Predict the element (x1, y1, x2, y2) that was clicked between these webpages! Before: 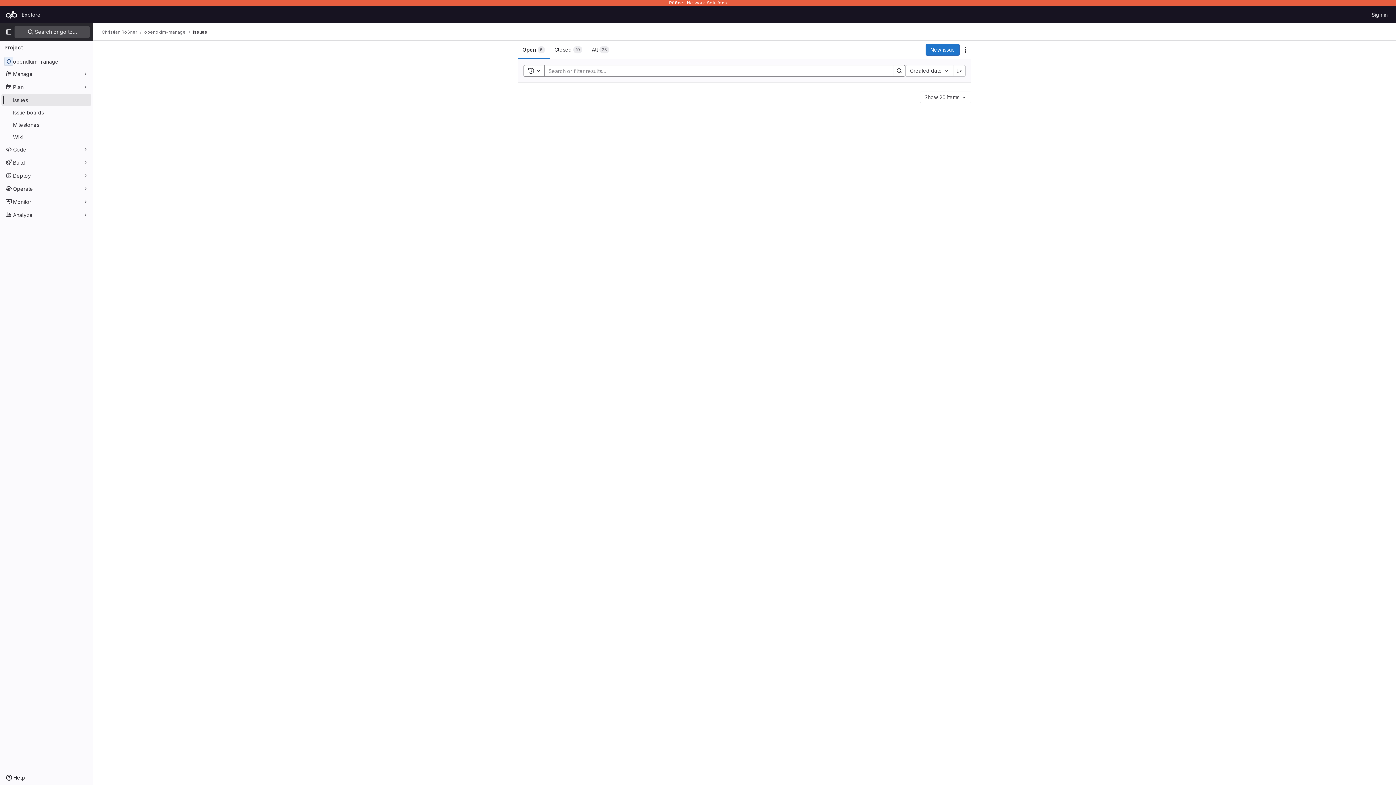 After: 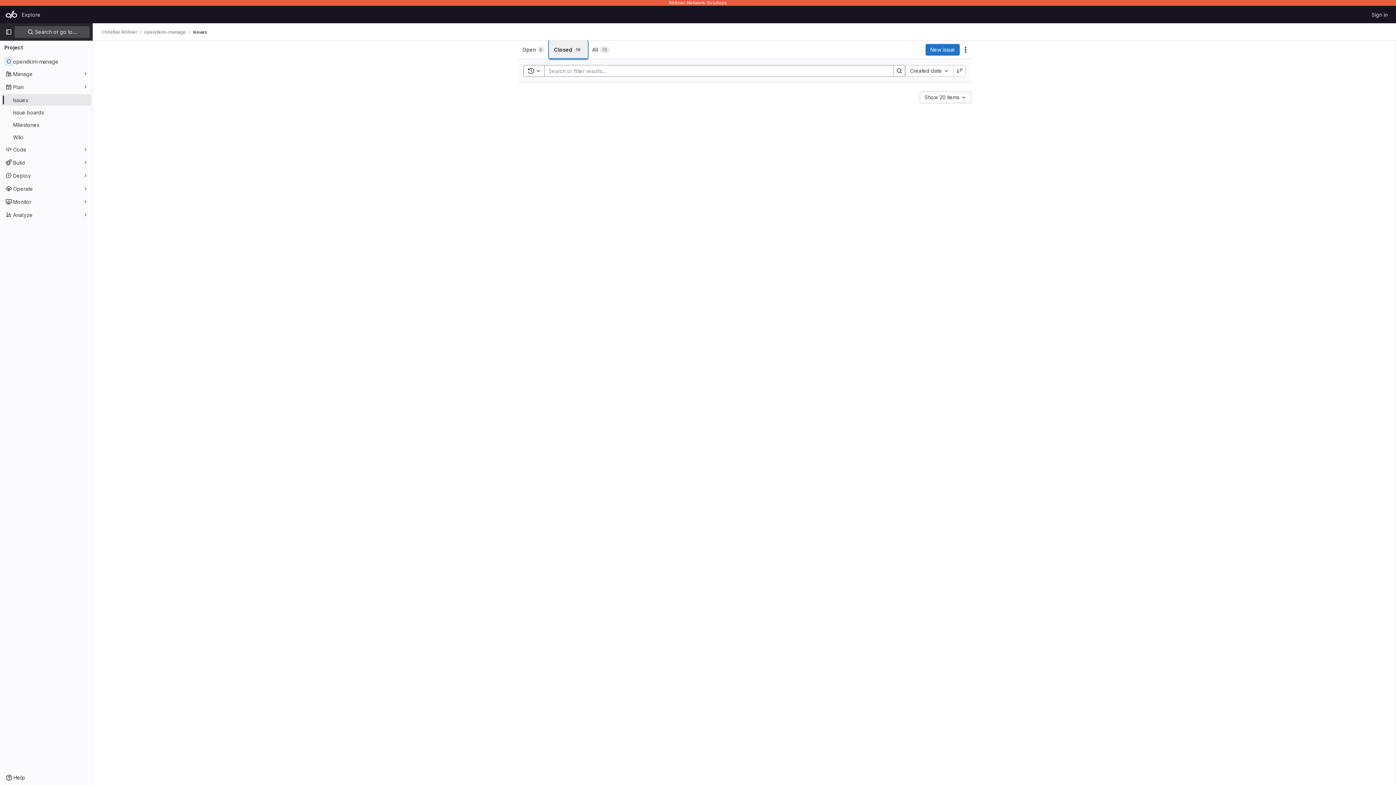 Action: bbox: (549, 40, 587, 58) label: Closed
19